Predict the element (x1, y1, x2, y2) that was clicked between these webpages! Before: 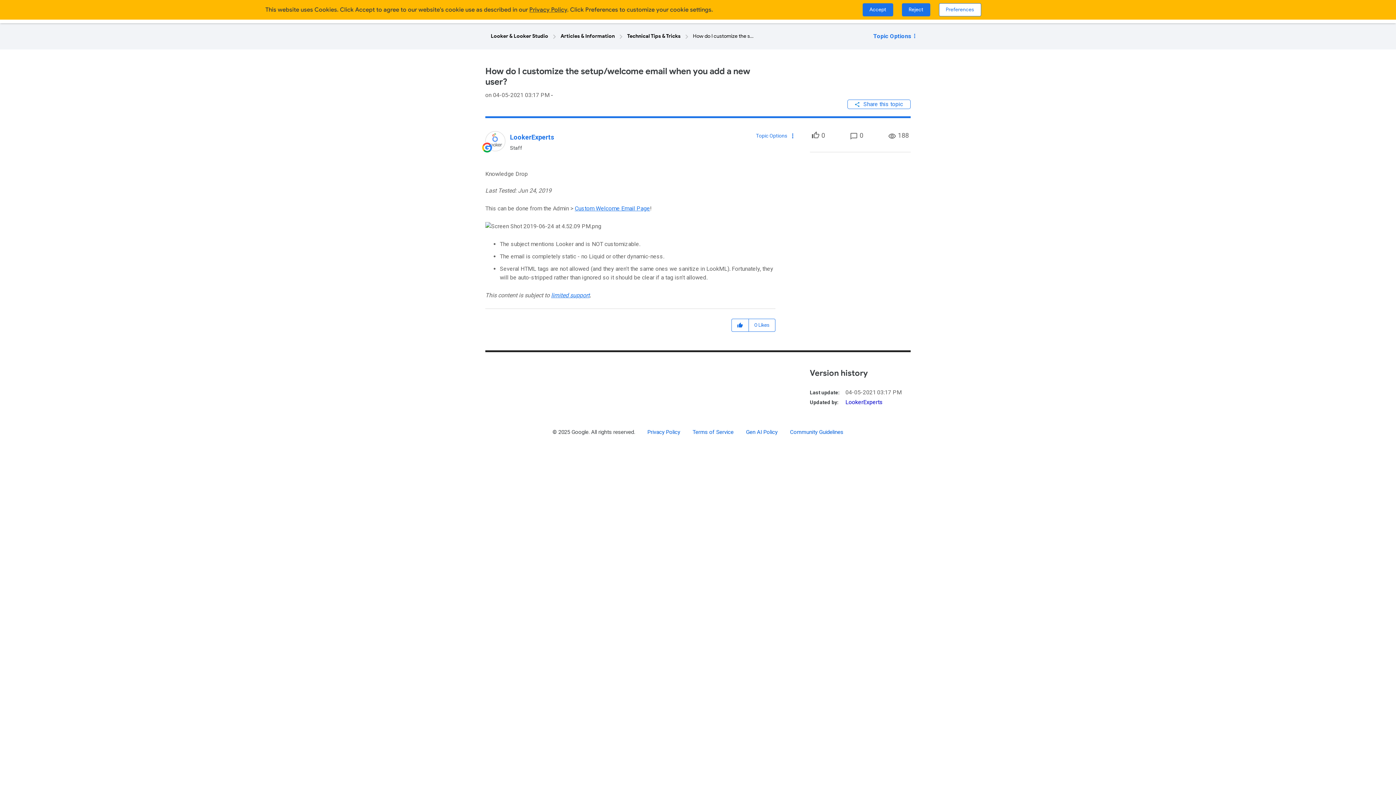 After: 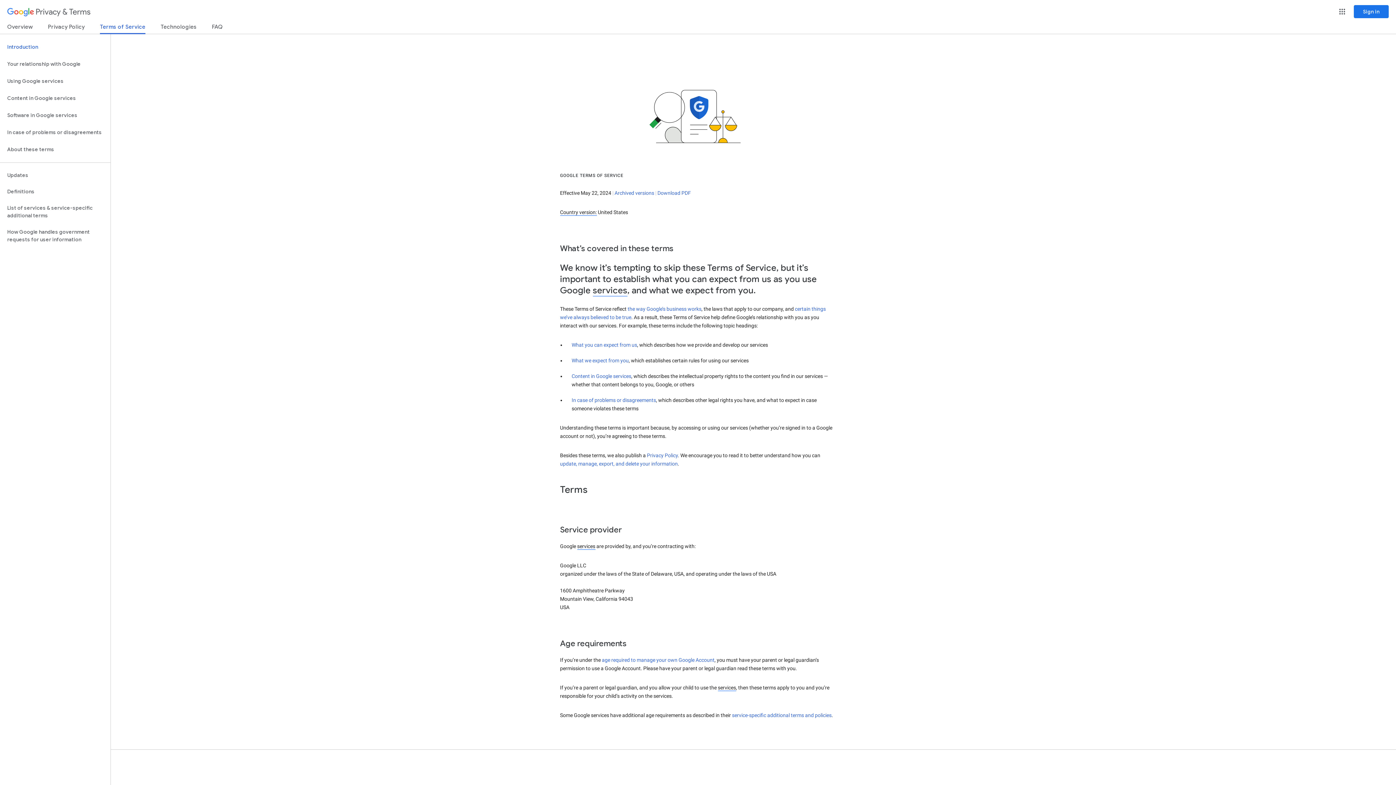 Action: bbox: (687, 425, 739, 439) label: Terms of Service